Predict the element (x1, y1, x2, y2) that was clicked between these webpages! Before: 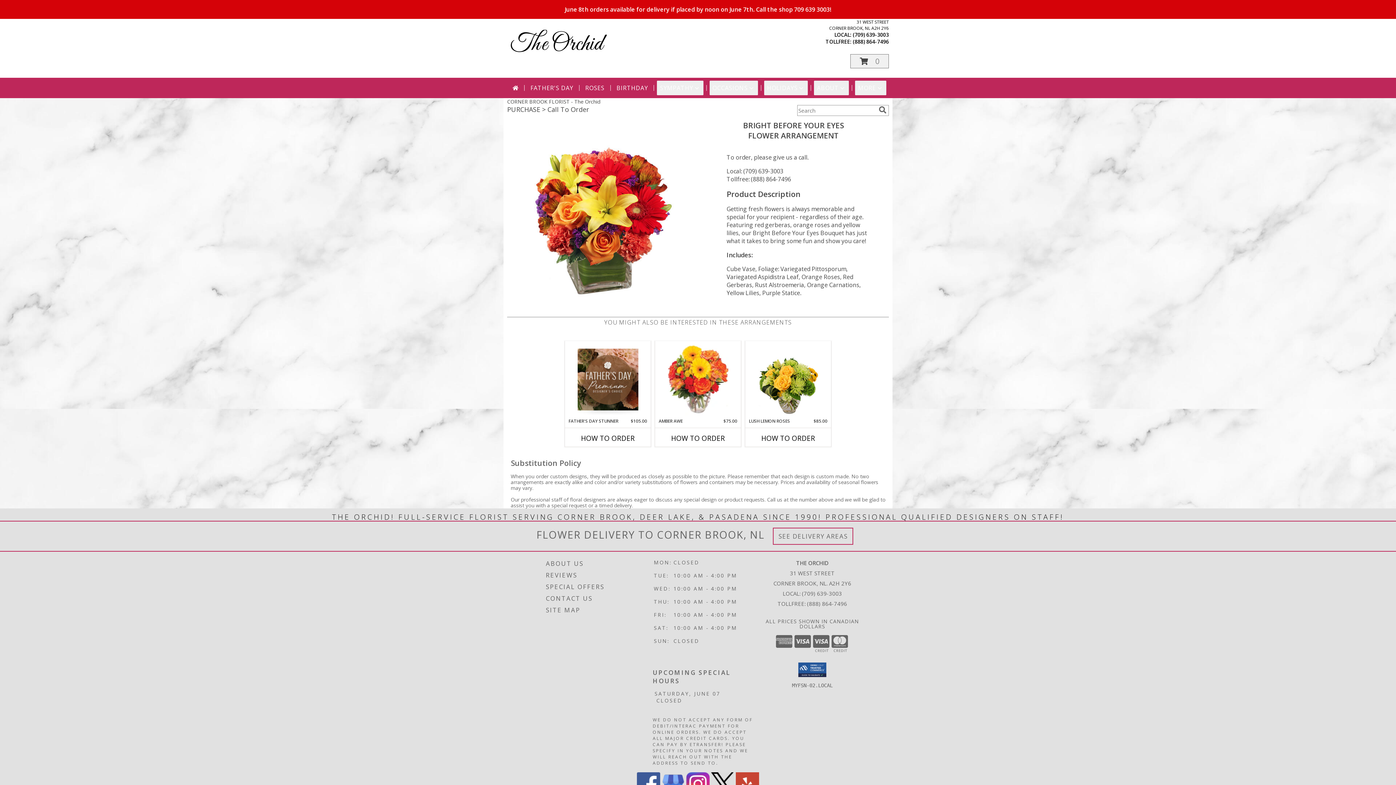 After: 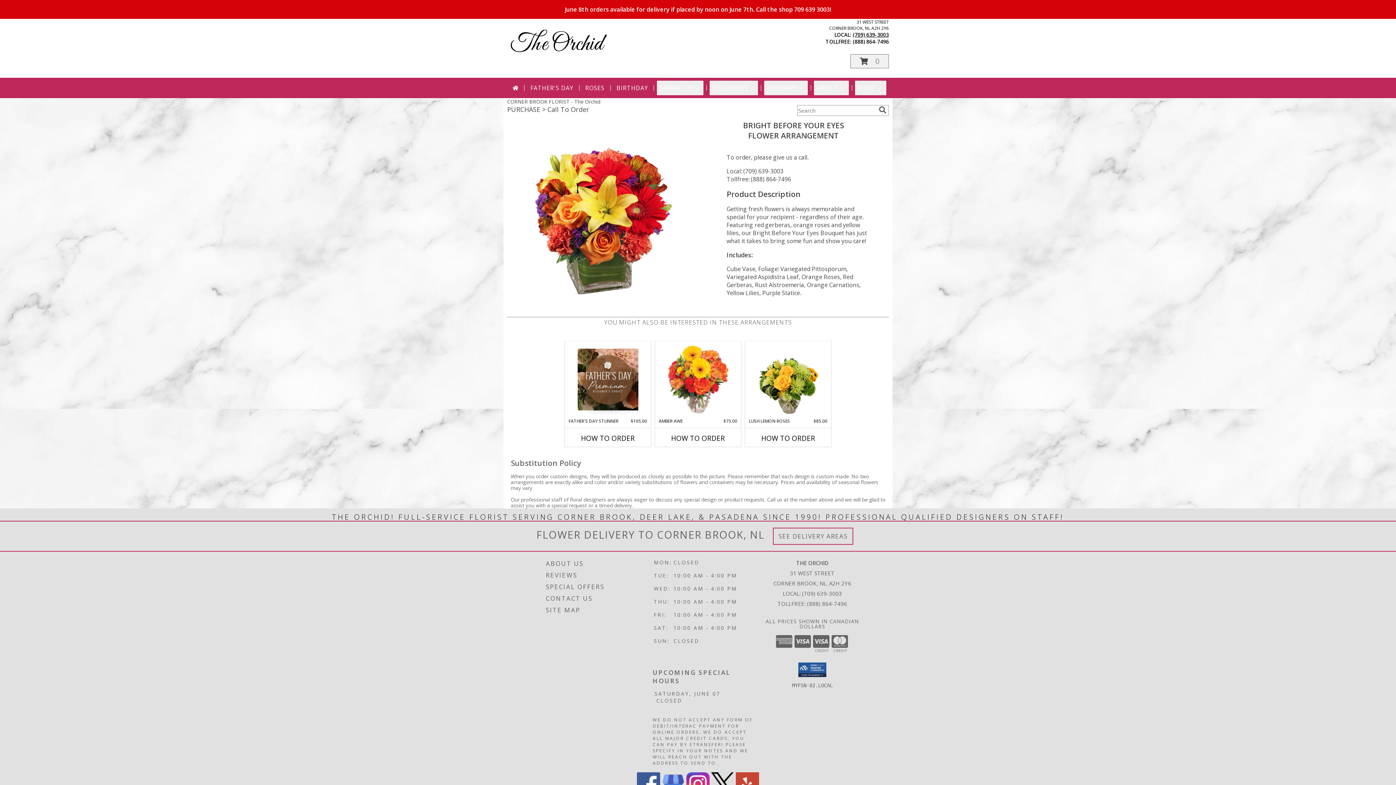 Action: bbox: (853, 31, 889, 38) label: Call local number: +1-709-639-3003